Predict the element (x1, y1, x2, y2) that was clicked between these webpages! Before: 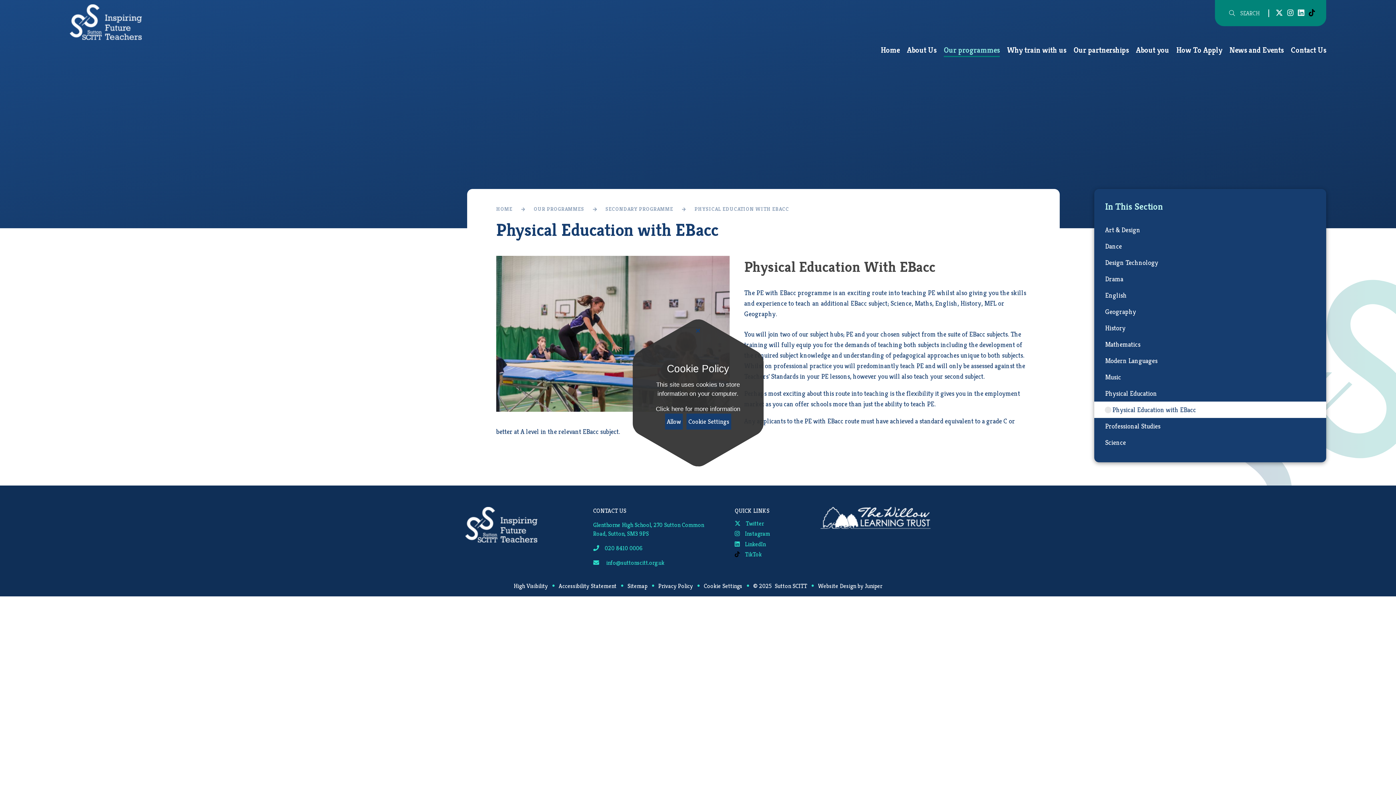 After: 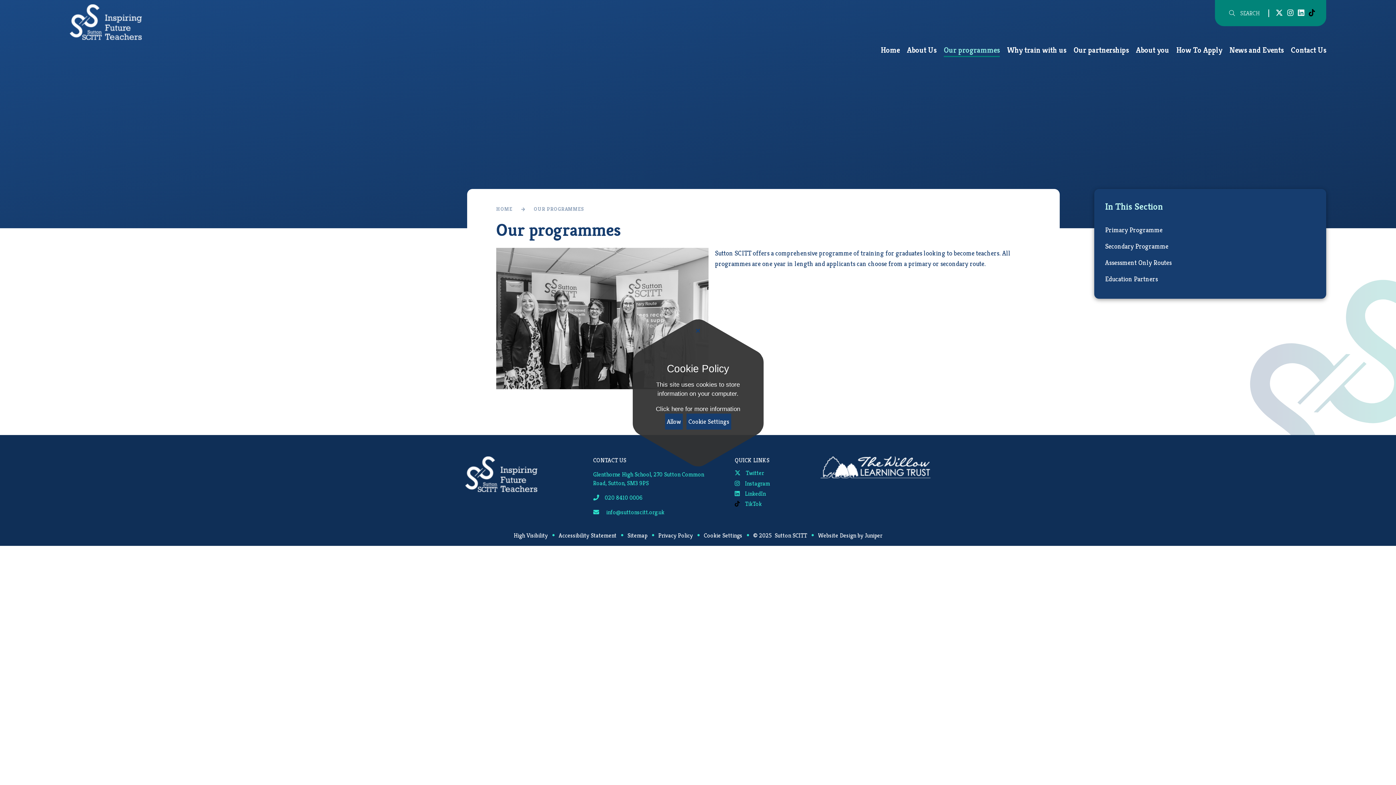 Action: label: Link for Our programmes (May open in new tab) bbox: (940, 40, 1003, 60)